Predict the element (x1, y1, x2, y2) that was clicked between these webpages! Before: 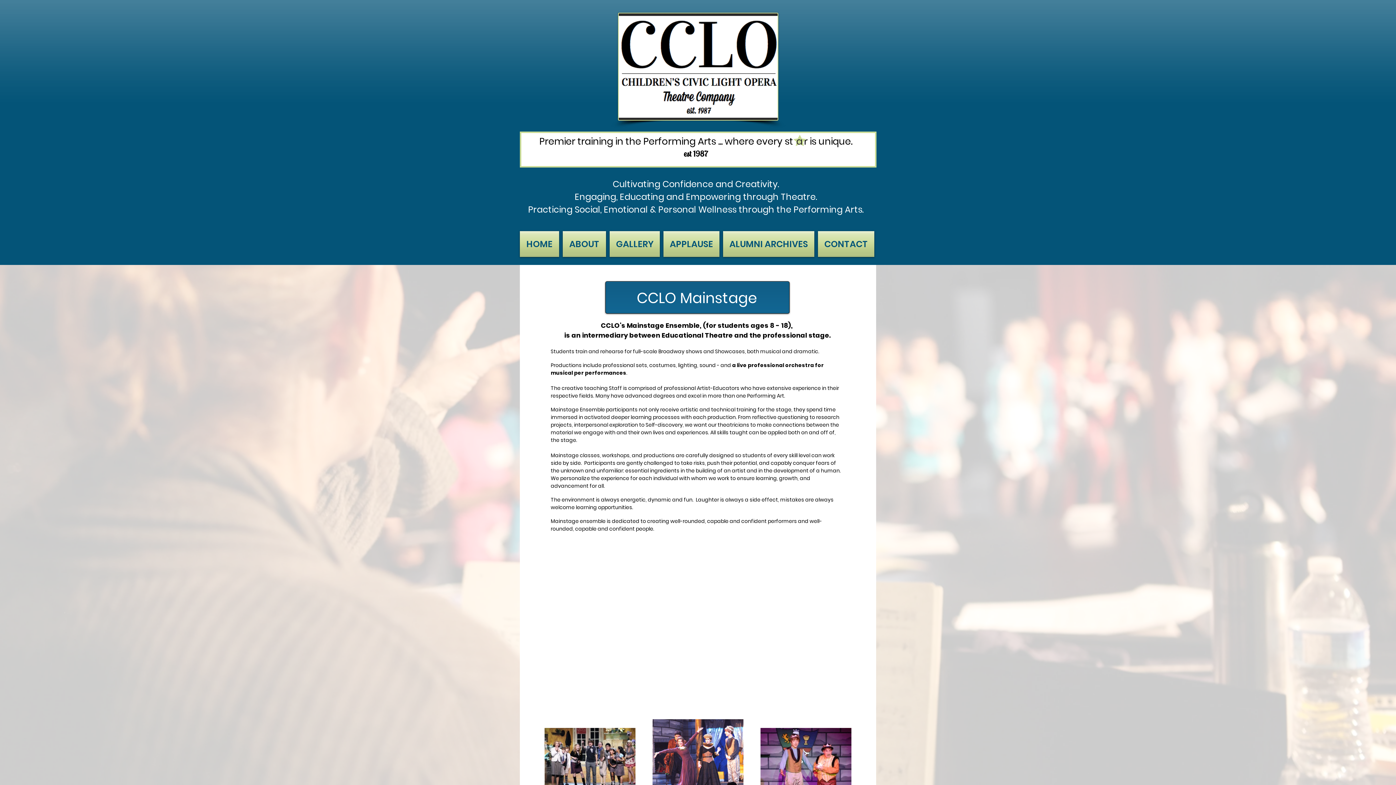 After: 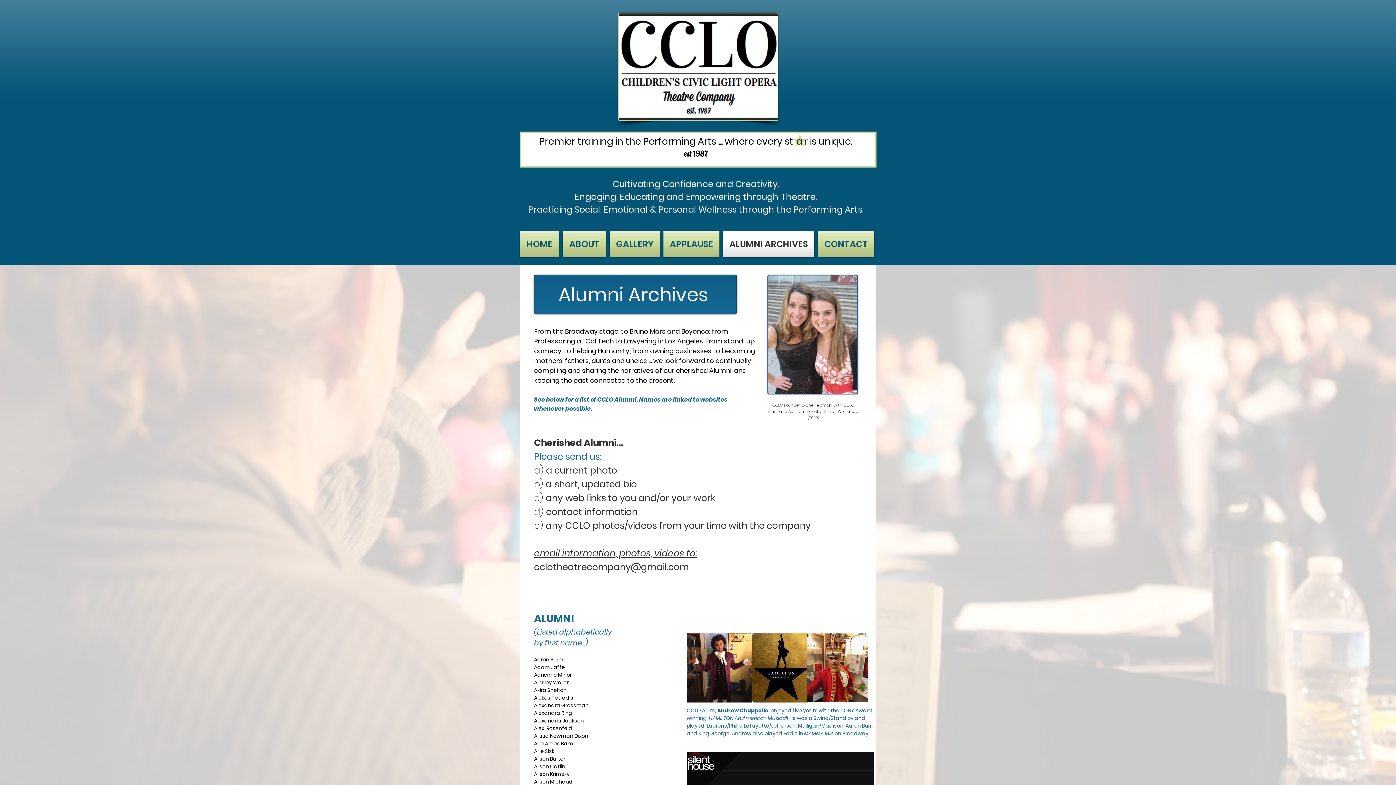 Action: bbox: (721, 231, 816, 257) label: ALUMNI ARCHIVES